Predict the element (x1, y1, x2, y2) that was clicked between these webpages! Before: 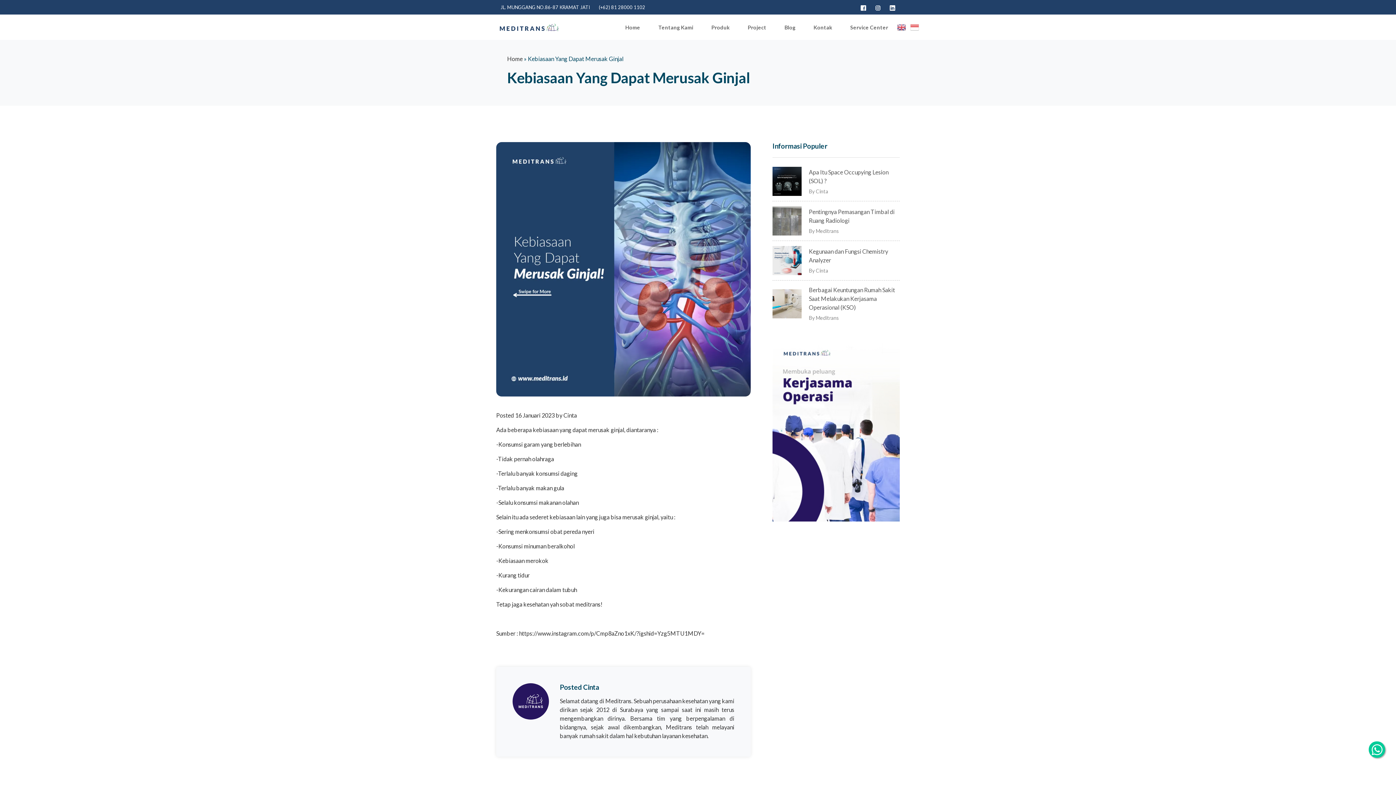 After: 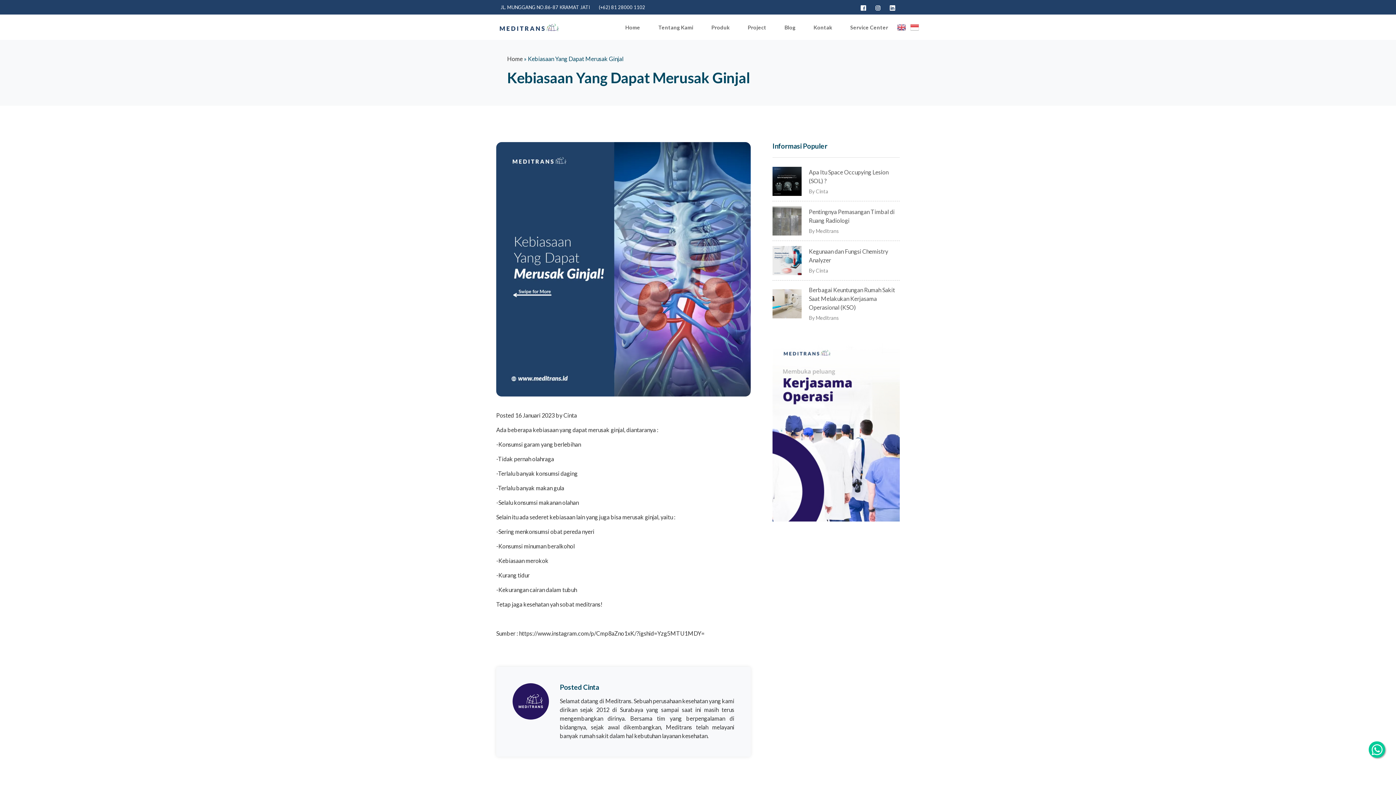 Action: bbox: (910, 23, 920, 29)